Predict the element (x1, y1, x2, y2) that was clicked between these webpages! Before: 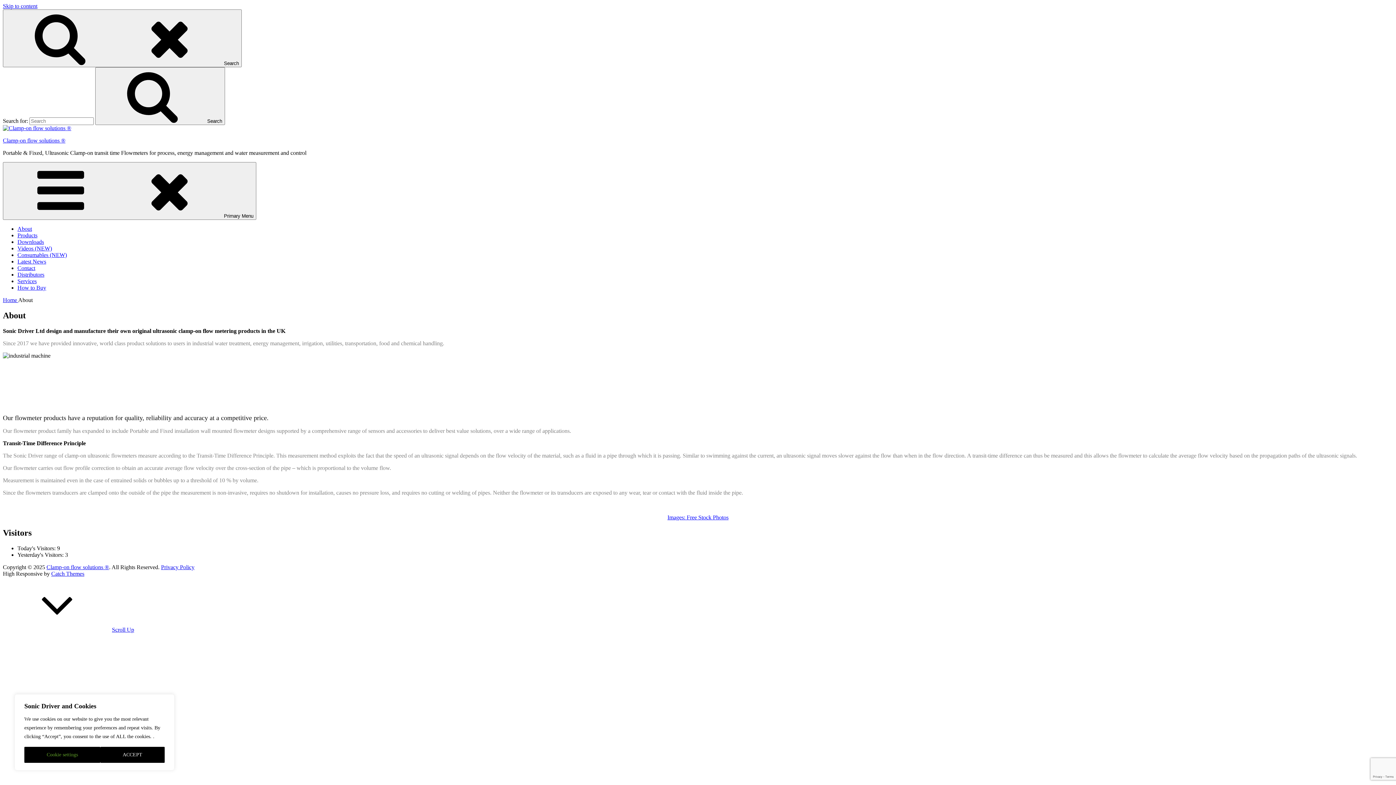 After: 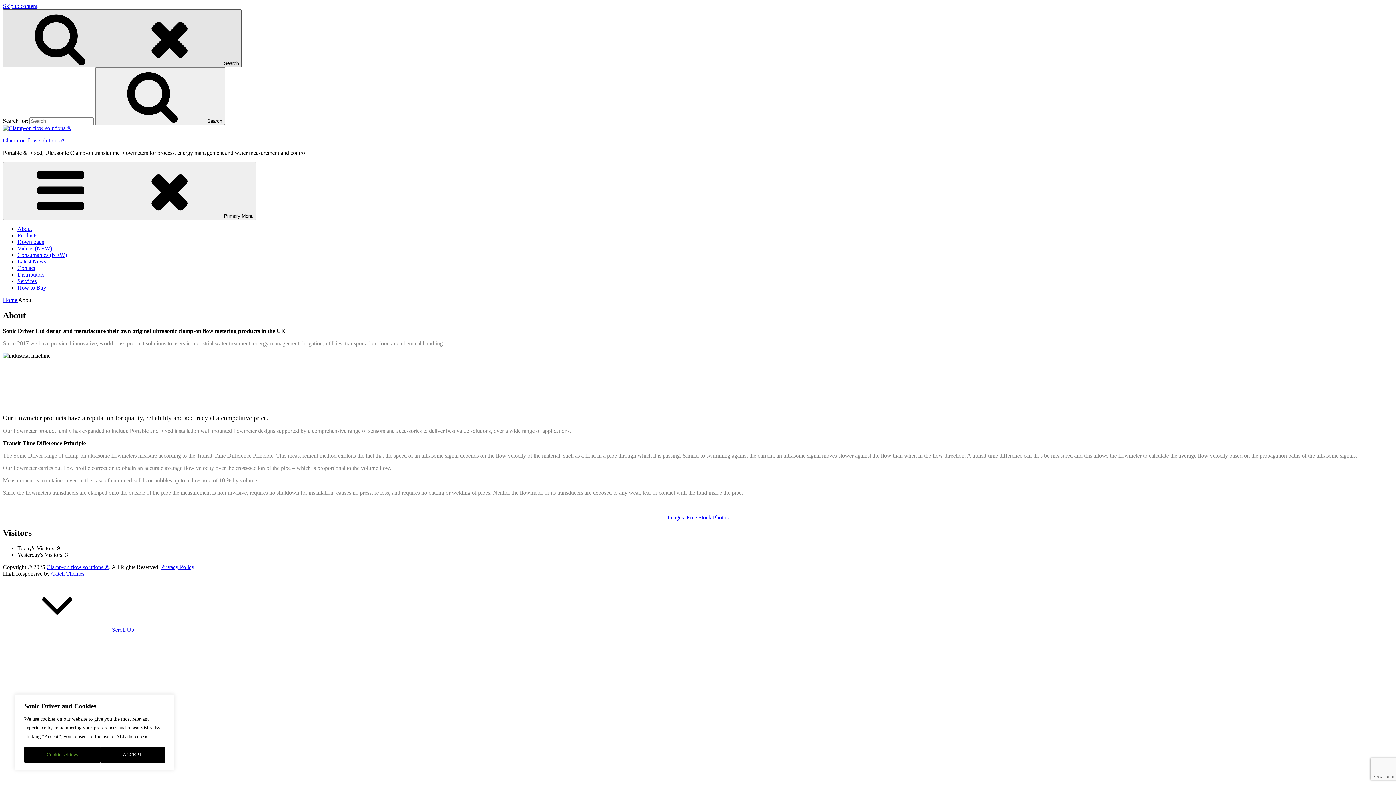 Action: label: Search bbox: (2, 9, 241, 67)